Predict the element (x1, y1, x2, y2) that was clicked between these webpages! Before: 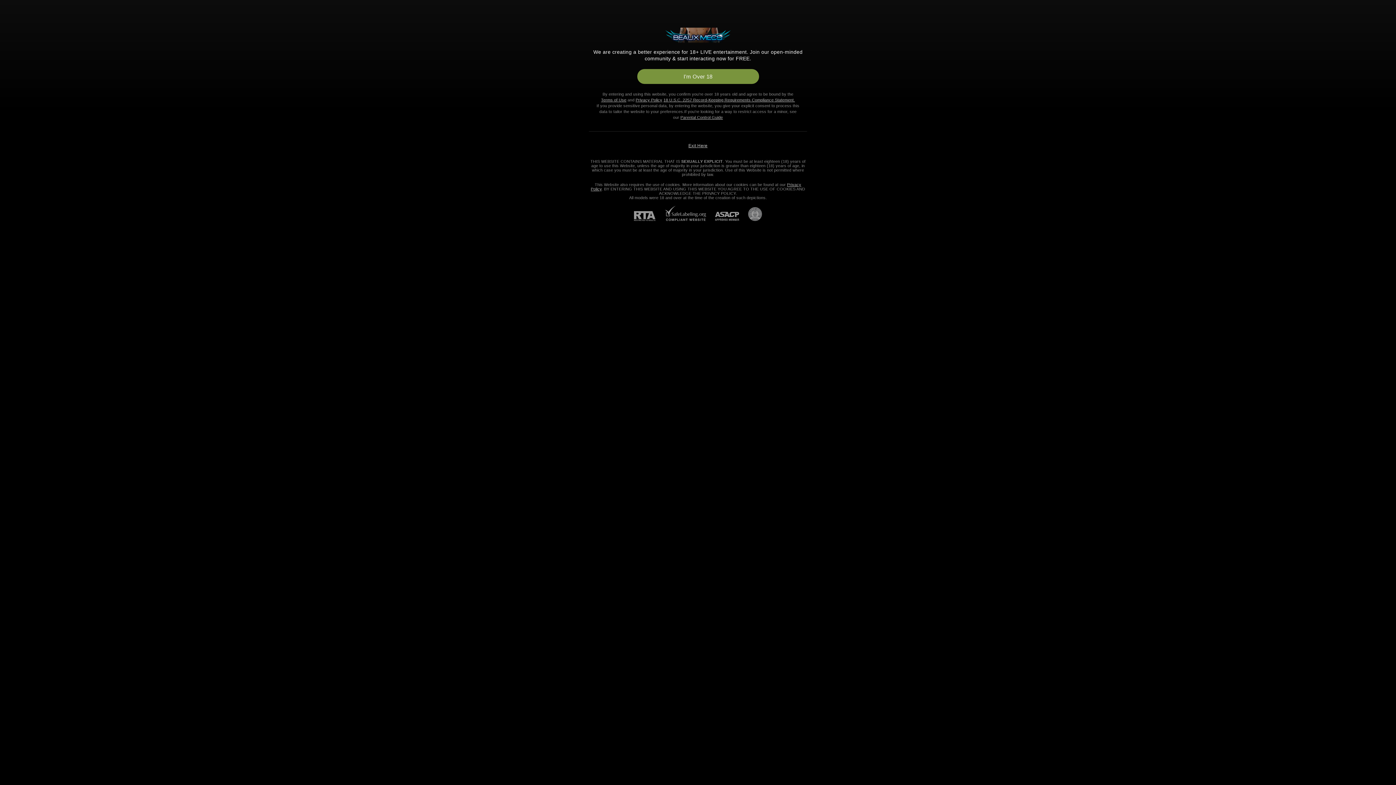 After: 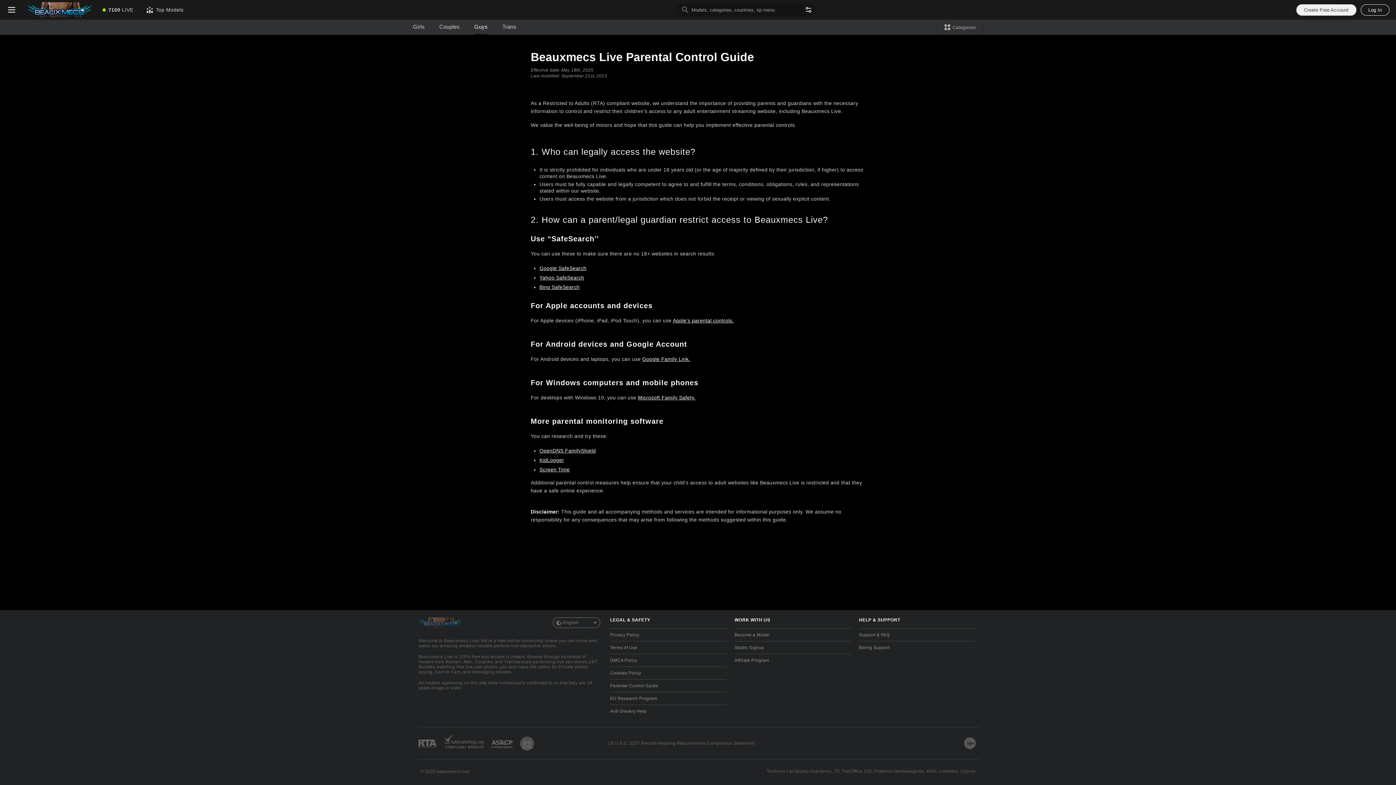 Action: label: Parental Control Guide bbox: (680, 115, 723, 119)